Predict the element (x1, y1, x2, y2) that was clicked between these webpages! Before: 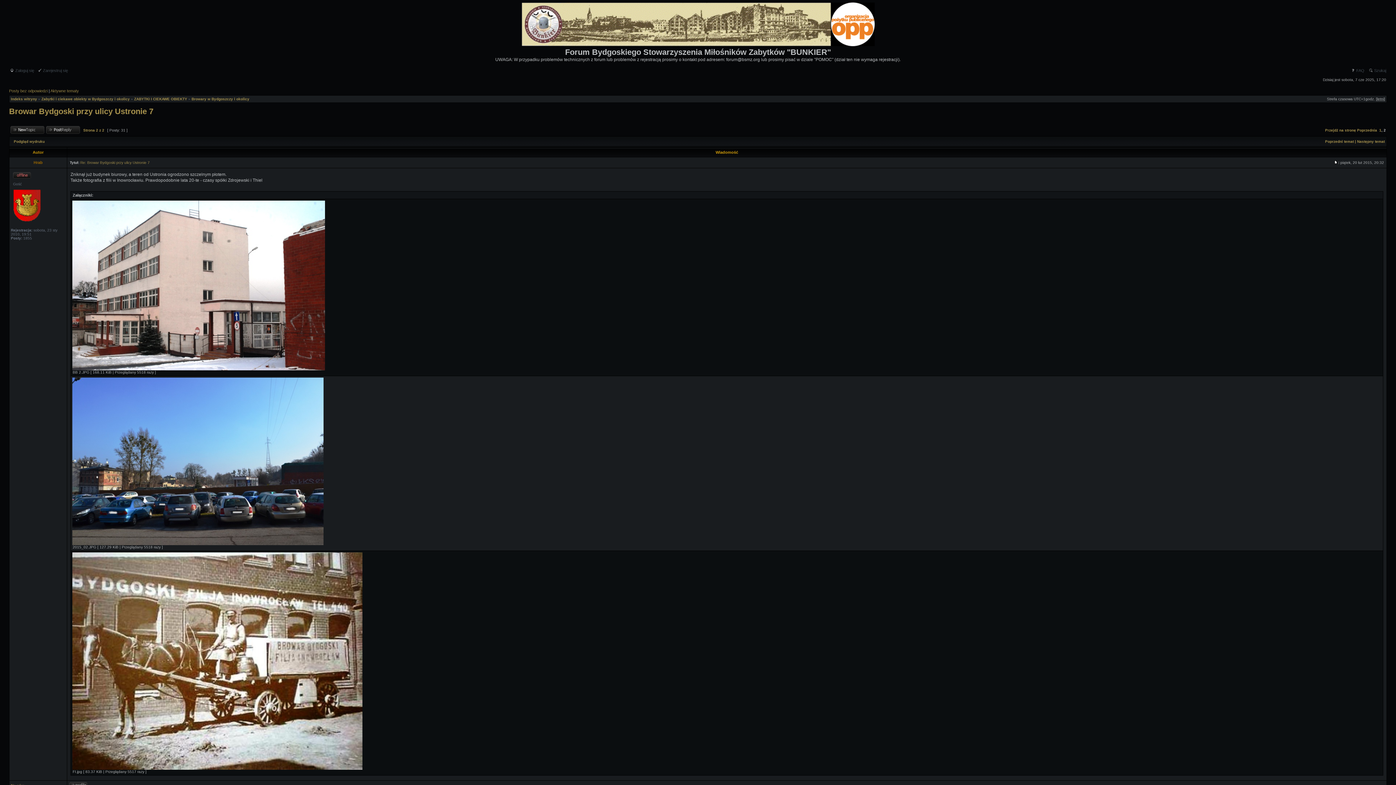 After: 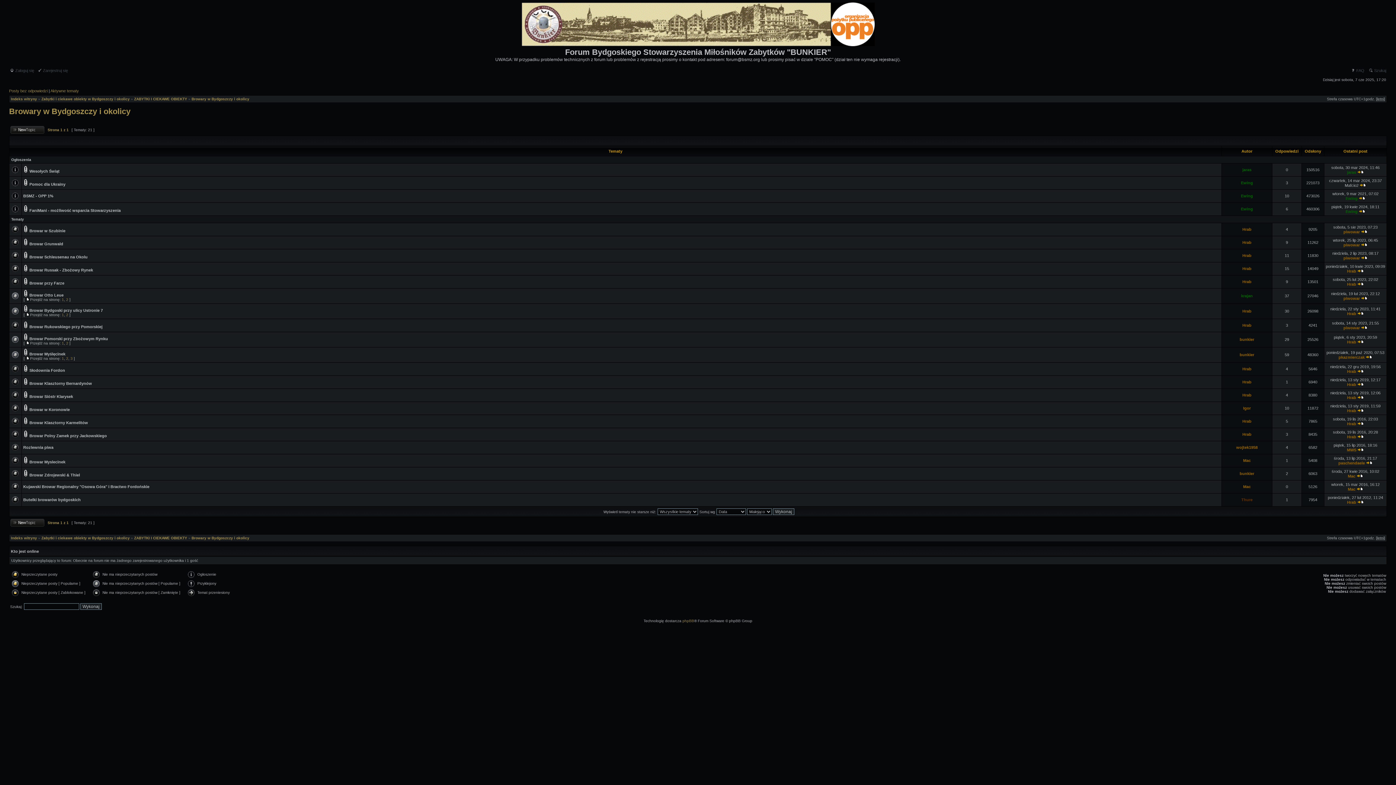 Action: label: Browary w Bydgoszczy i okolicy bbox: (191, 97, 249, 101)